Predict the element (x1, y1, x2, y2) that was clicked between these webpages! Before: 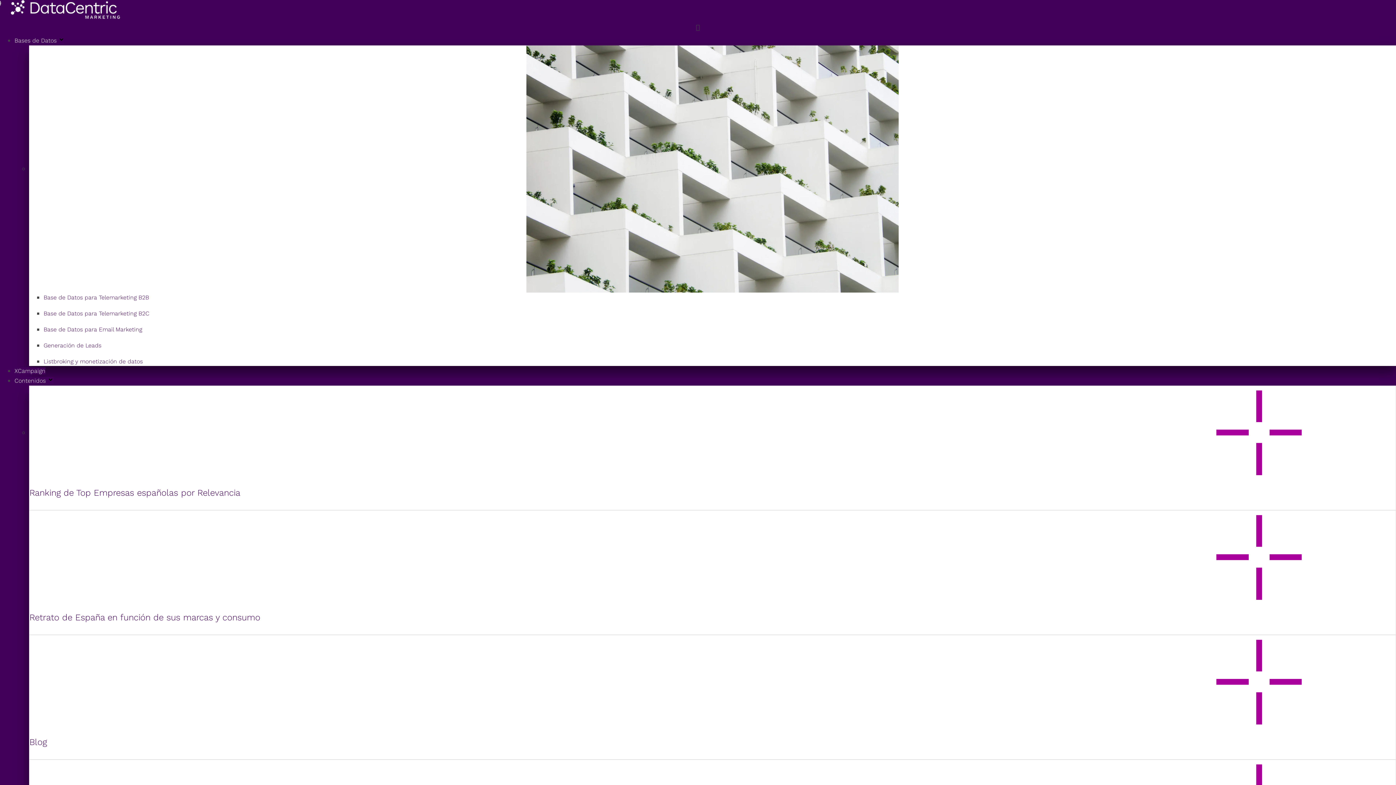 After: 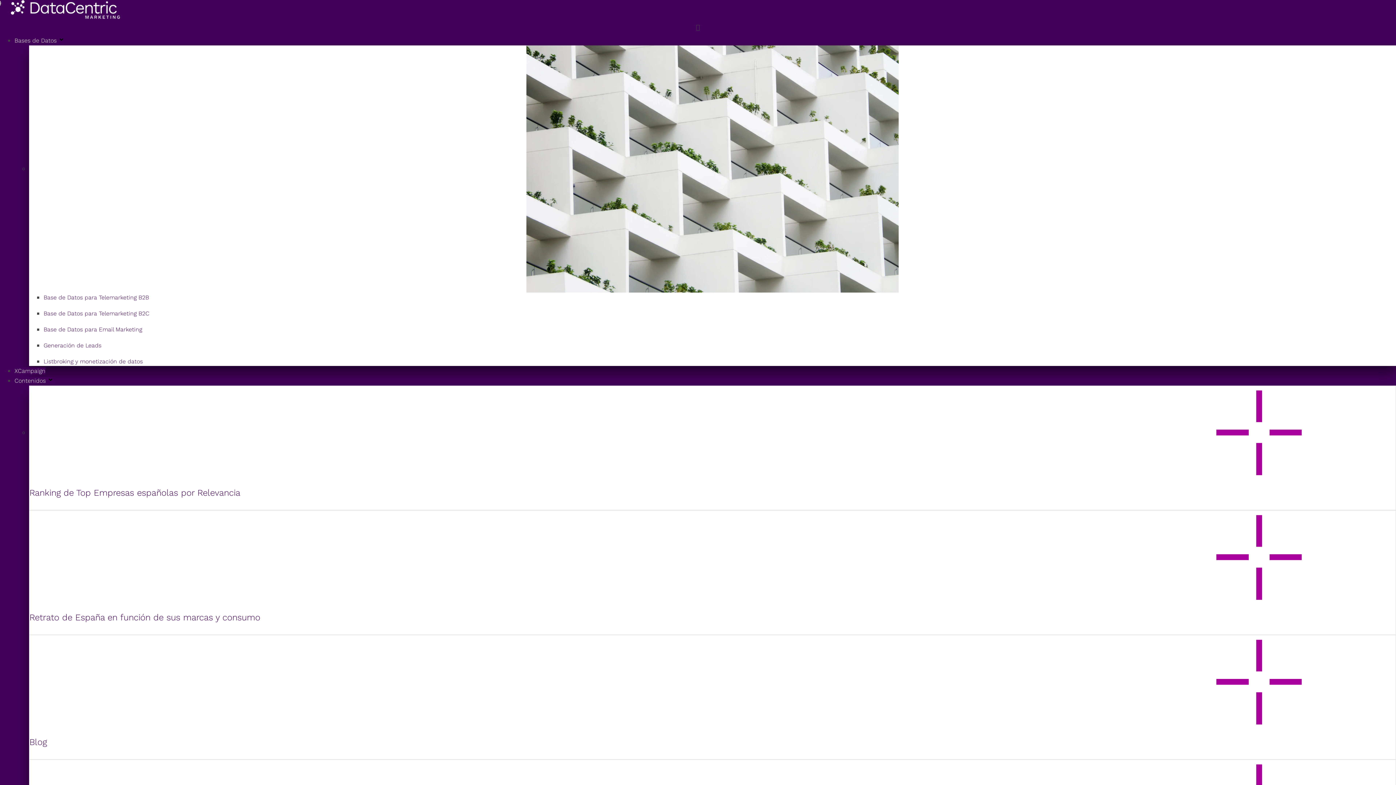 Action: bbox: (43, 294, 149, 301) label: Base de Datos para Telemarketing B2B